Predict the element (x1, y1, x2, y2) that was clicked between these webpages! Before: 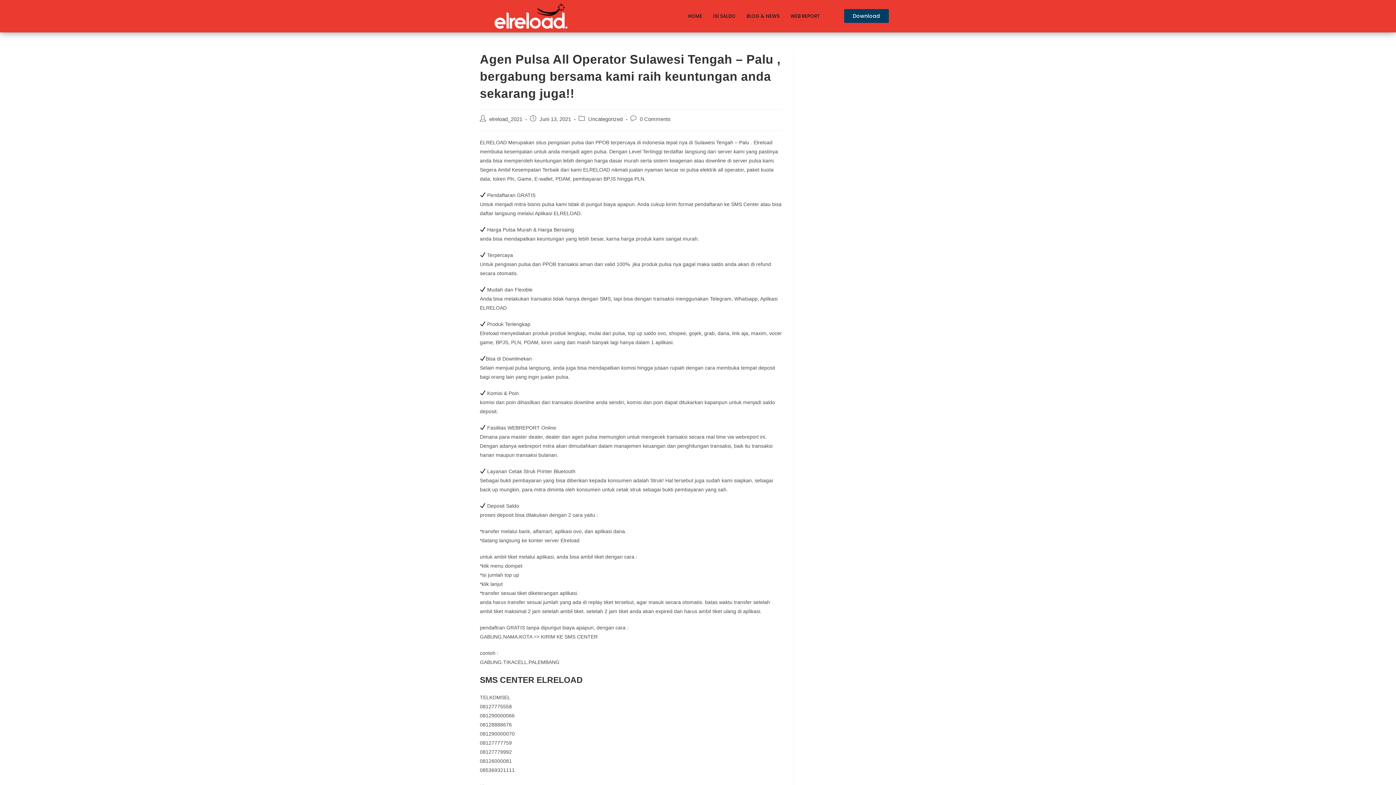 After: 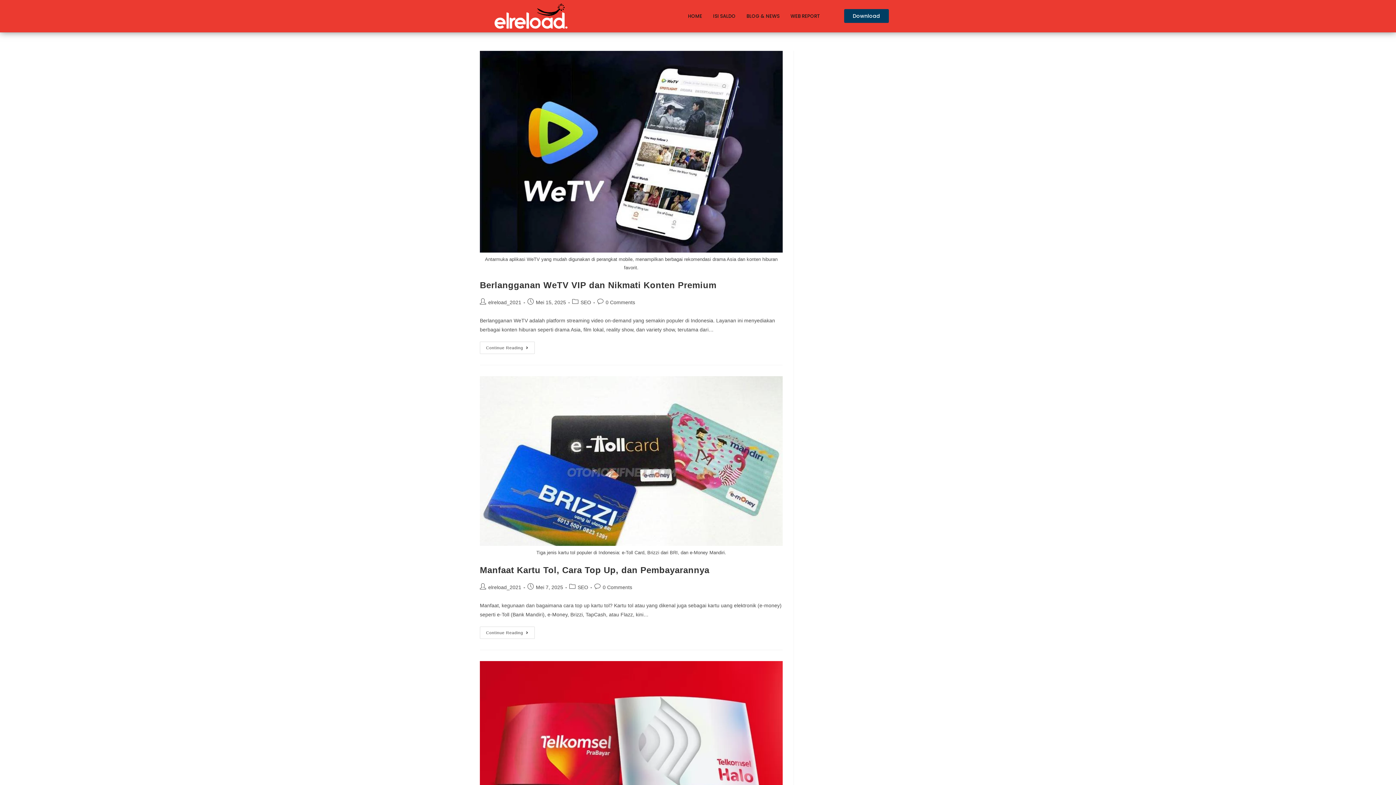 Action: bbox: (489, 116, 522, 122) label: elreload_2021